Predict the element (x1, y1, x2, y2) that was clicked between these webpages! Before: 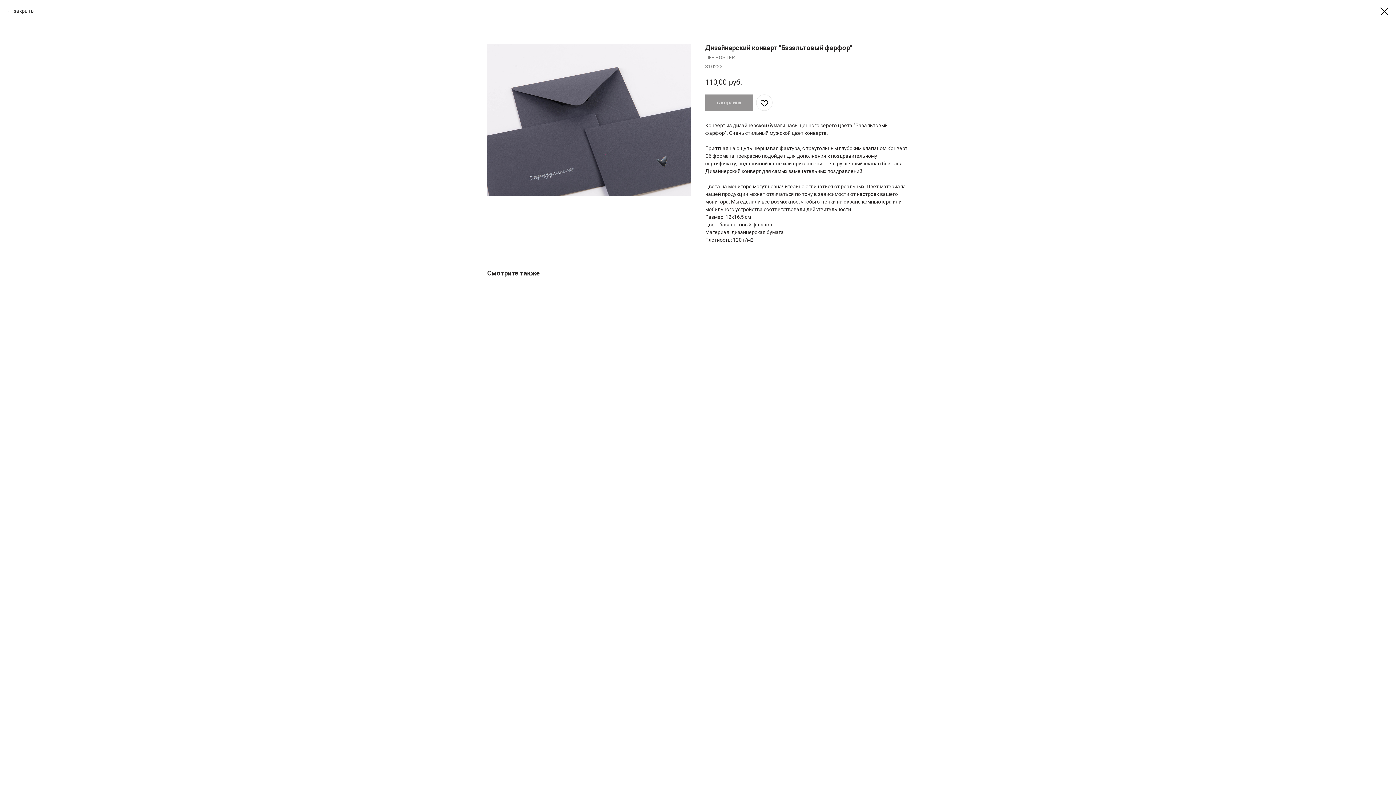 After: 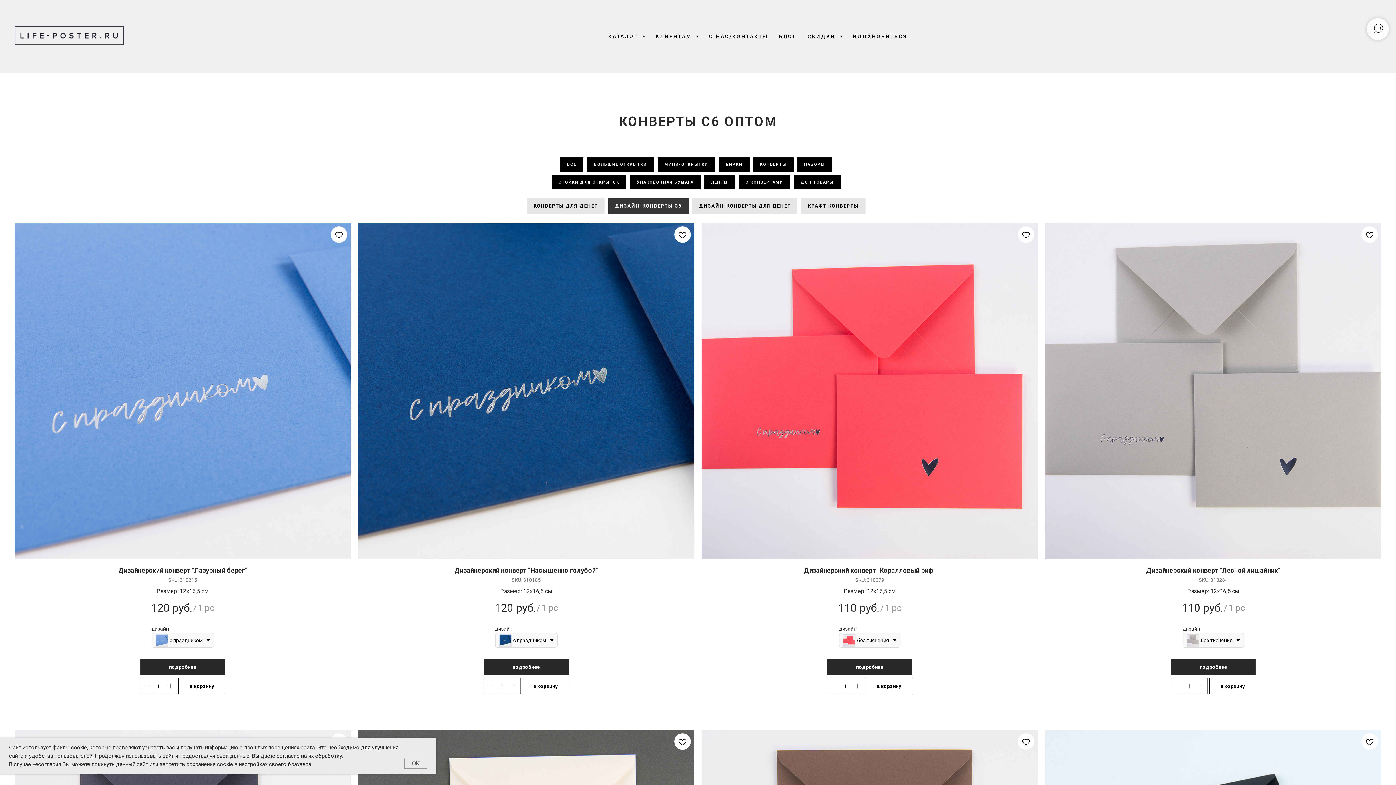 Action: bbox: (1380, 7, 1389, 15)